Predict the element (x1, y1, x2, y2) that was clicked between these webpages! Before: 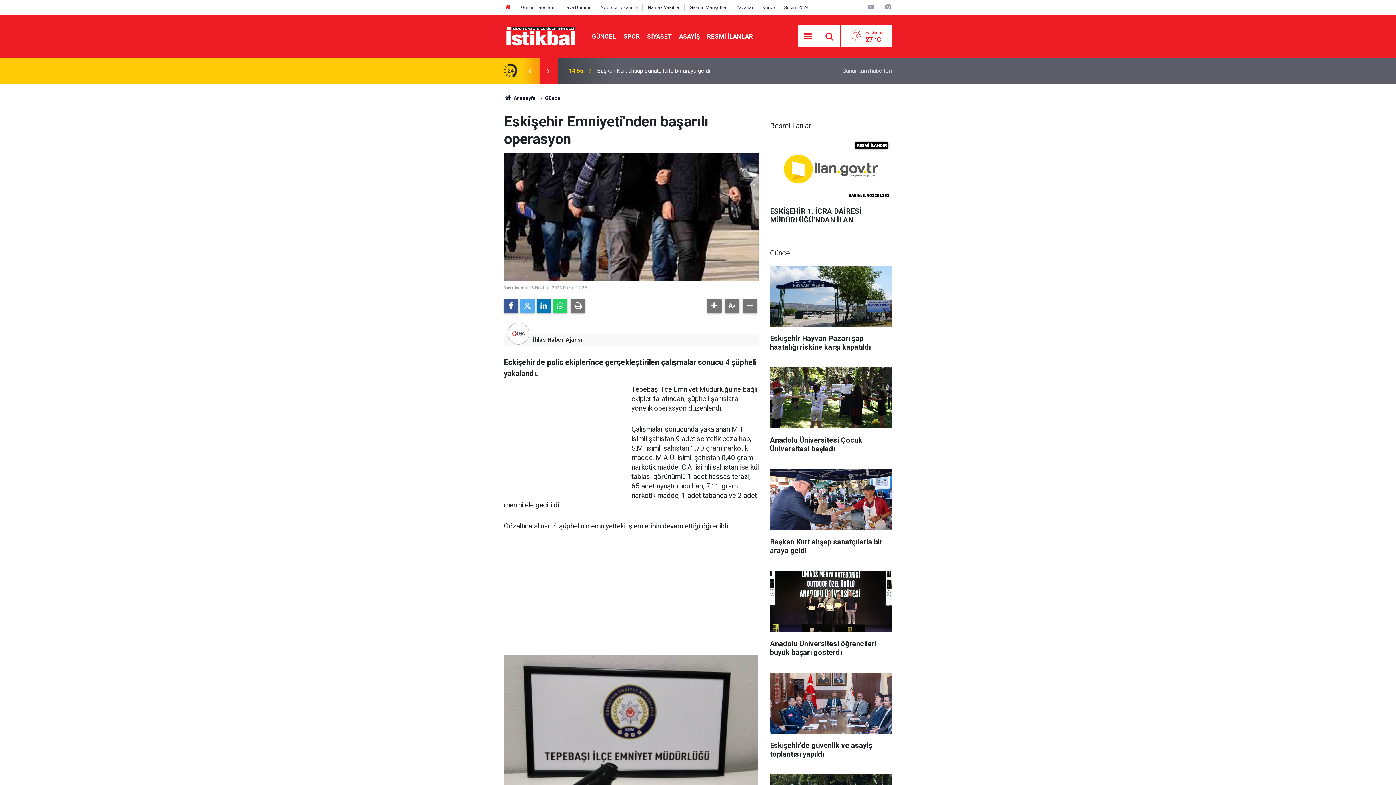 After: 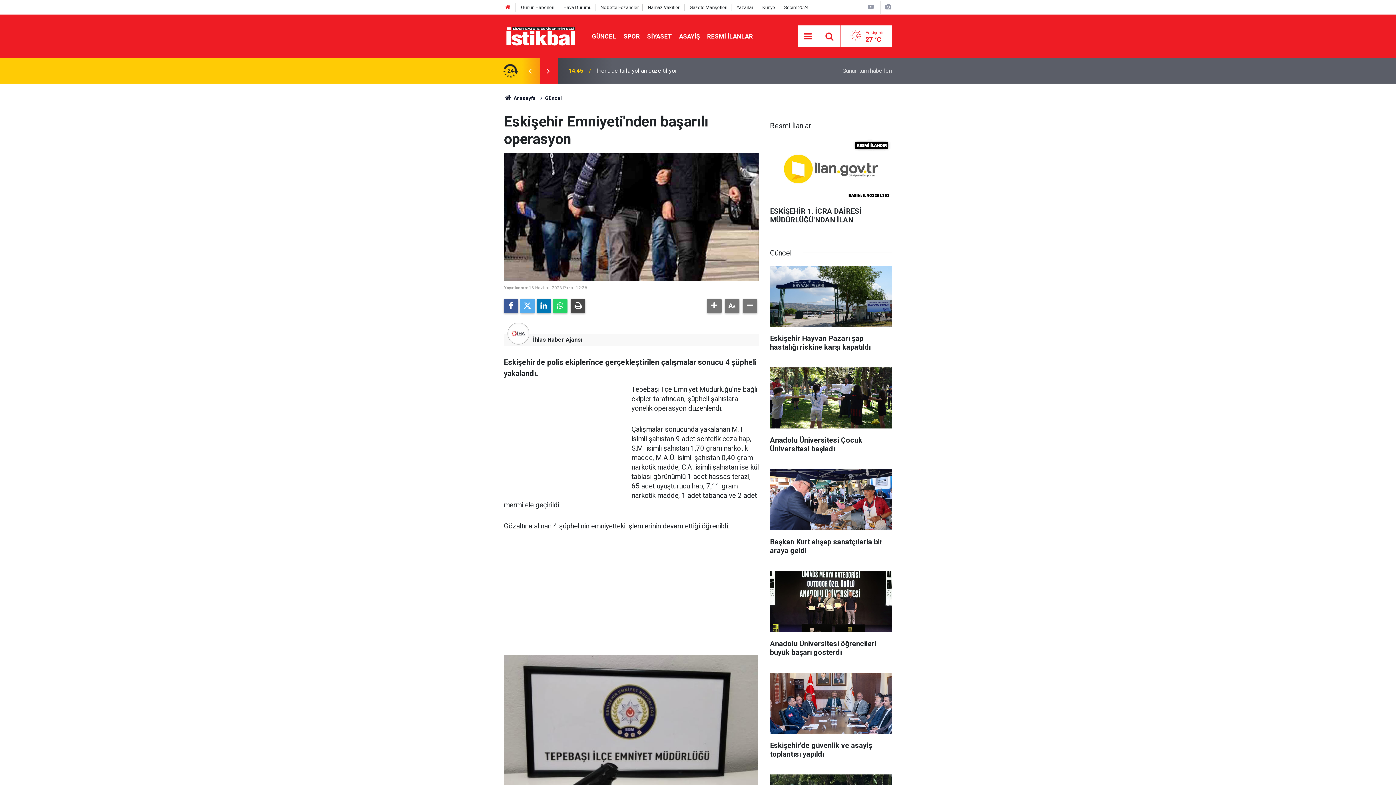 Action: bbox: (570, 298, 585, 313)